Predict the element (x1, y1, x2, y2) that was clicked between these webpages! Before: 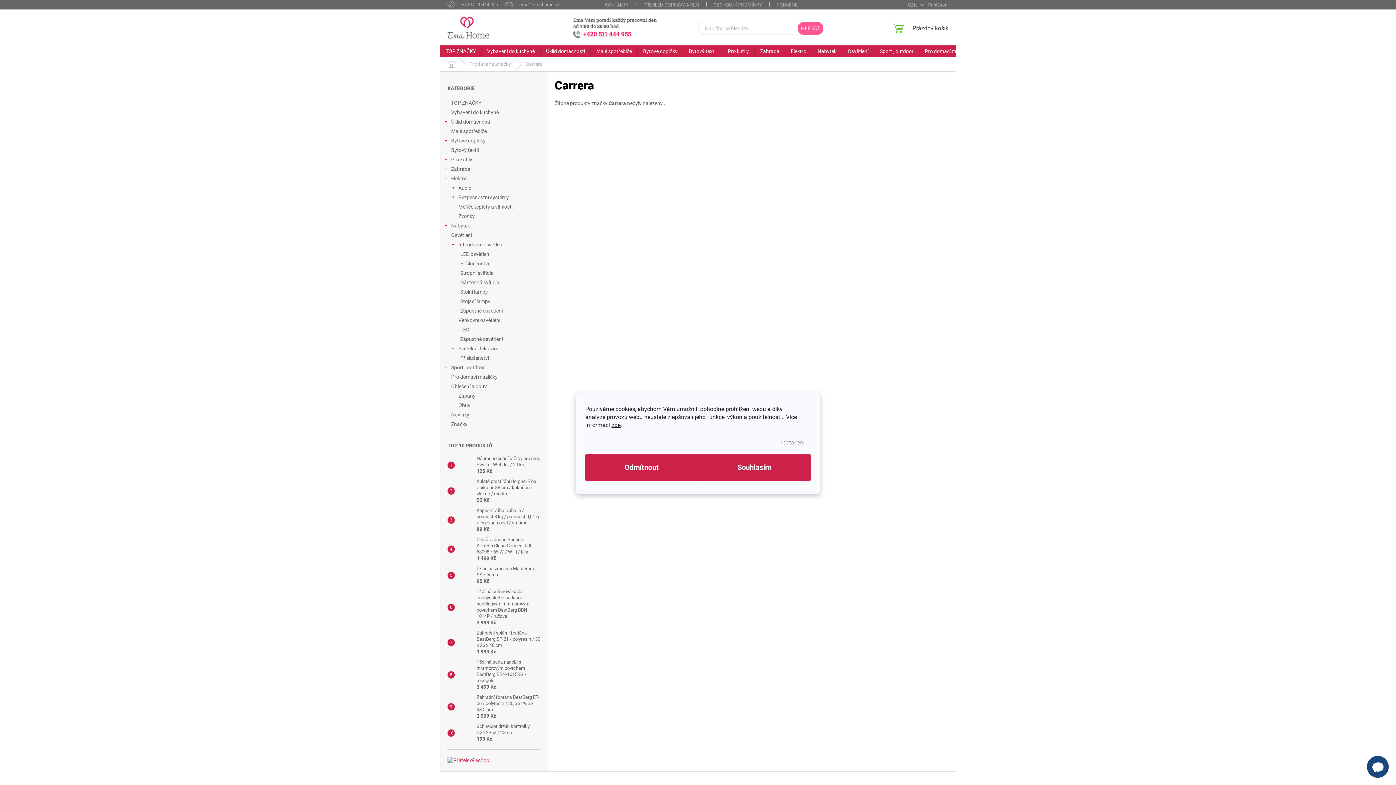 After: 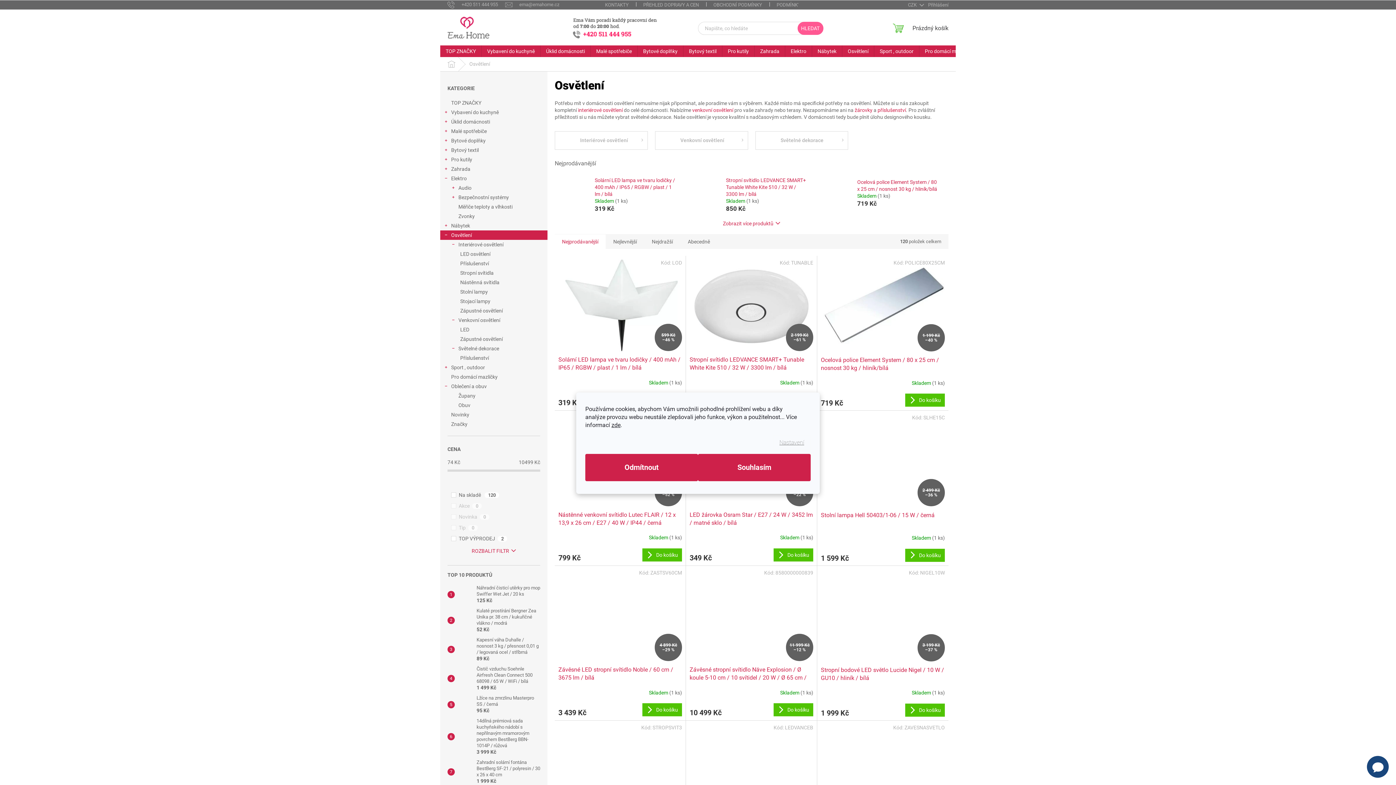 Action: label: Osvětlení bbox: (842, 45, 874, 57)